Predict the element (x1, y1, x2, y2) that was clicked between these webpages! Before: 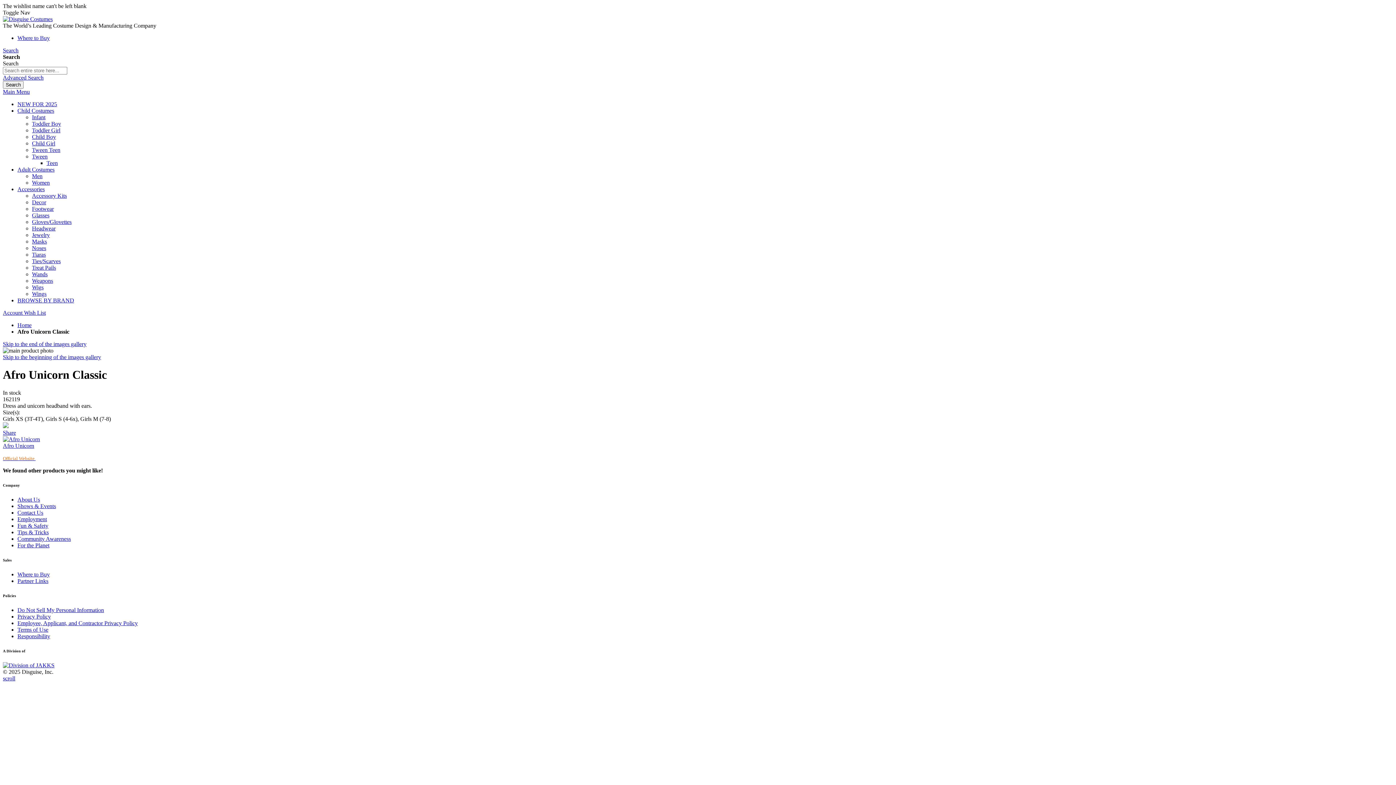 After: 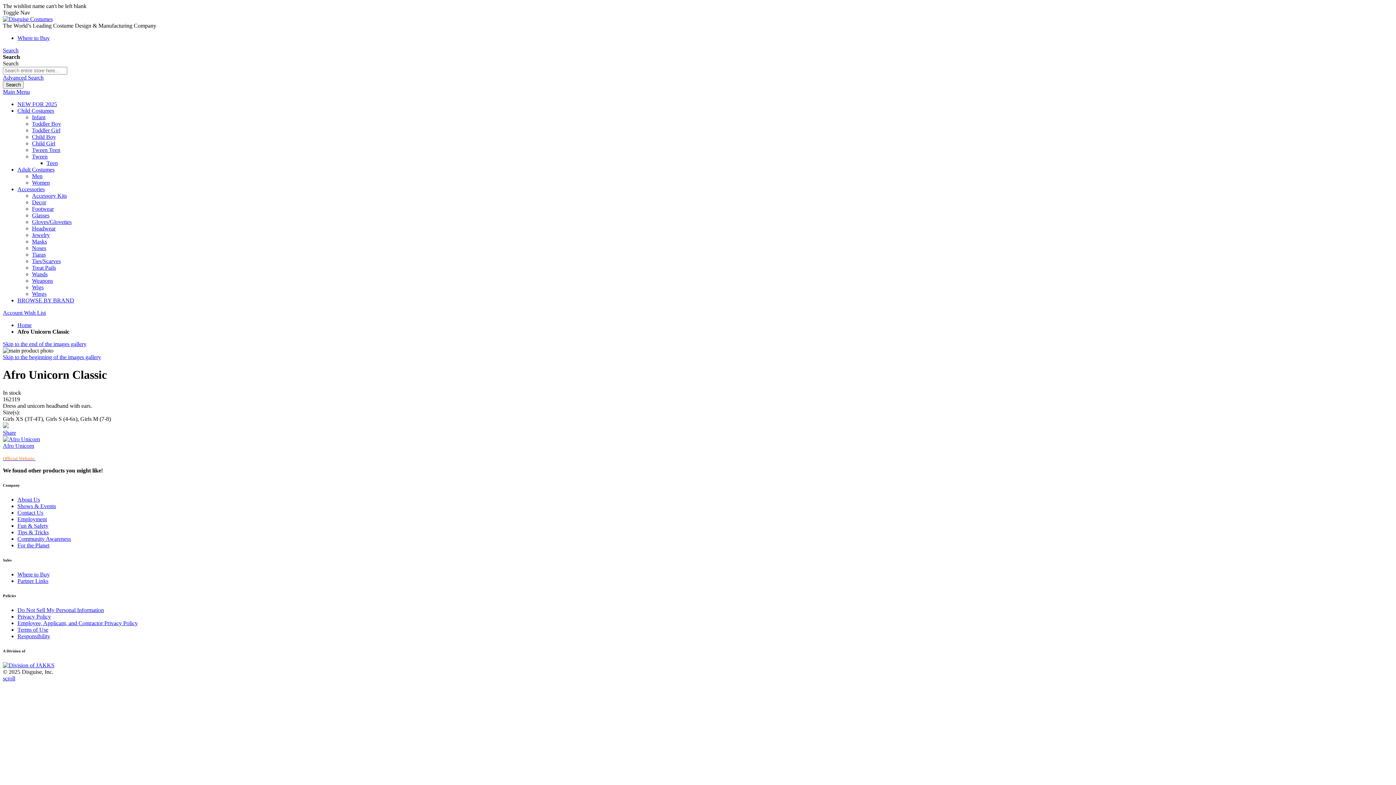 Action: label: Skip to the beginning of the images gallery bbox: (2, 354, 101, 360)